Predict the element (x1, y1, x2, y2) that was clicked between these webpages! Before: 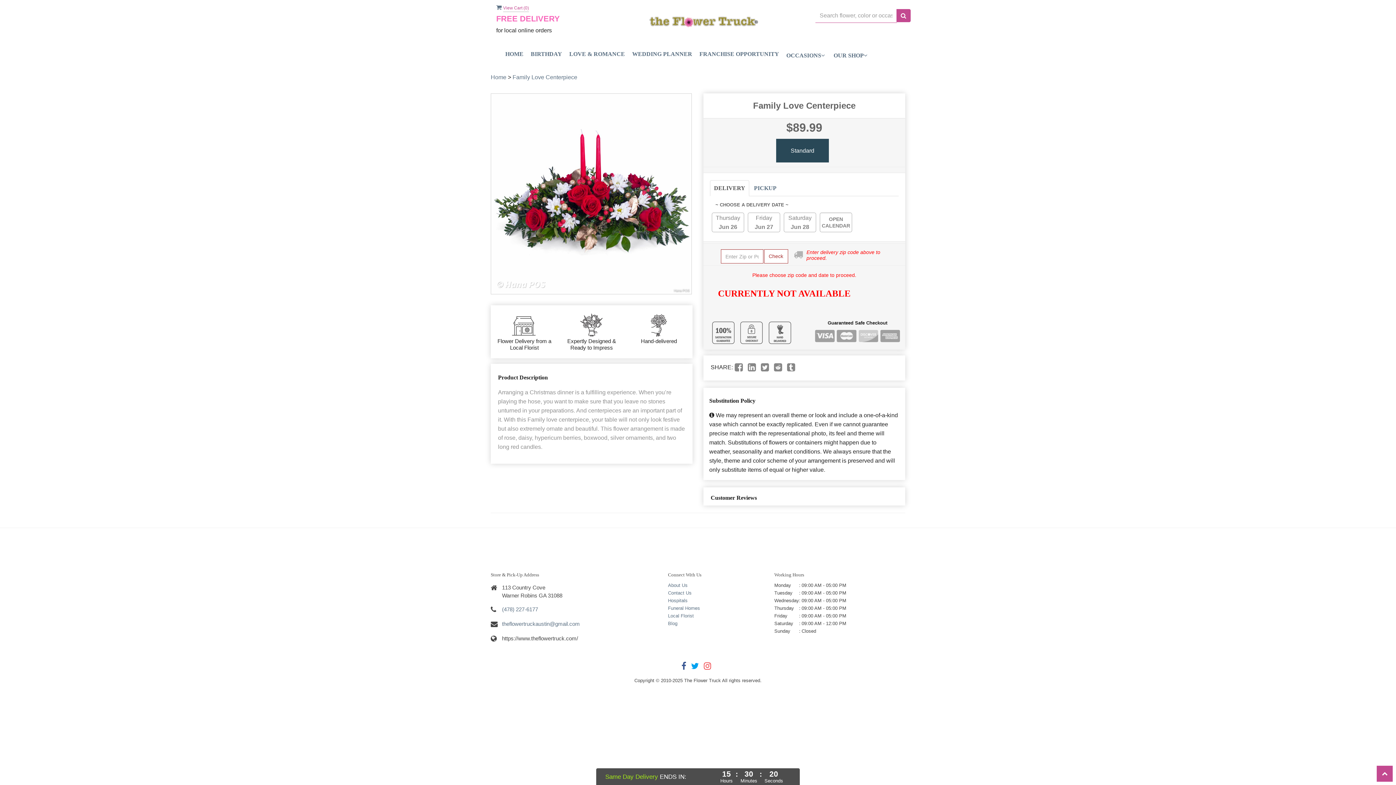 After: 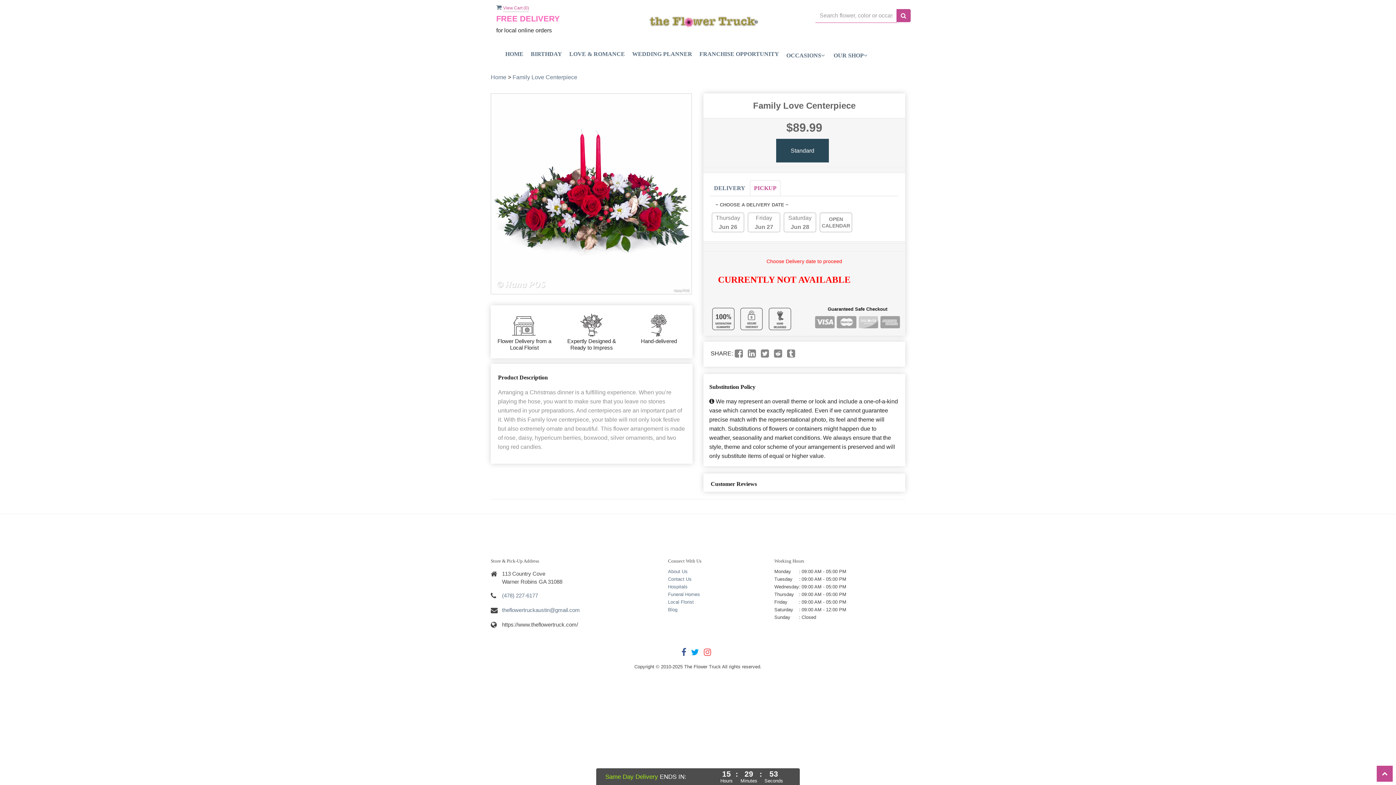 Action: bbox: (750, 180, 780, 196) label: PICKUP